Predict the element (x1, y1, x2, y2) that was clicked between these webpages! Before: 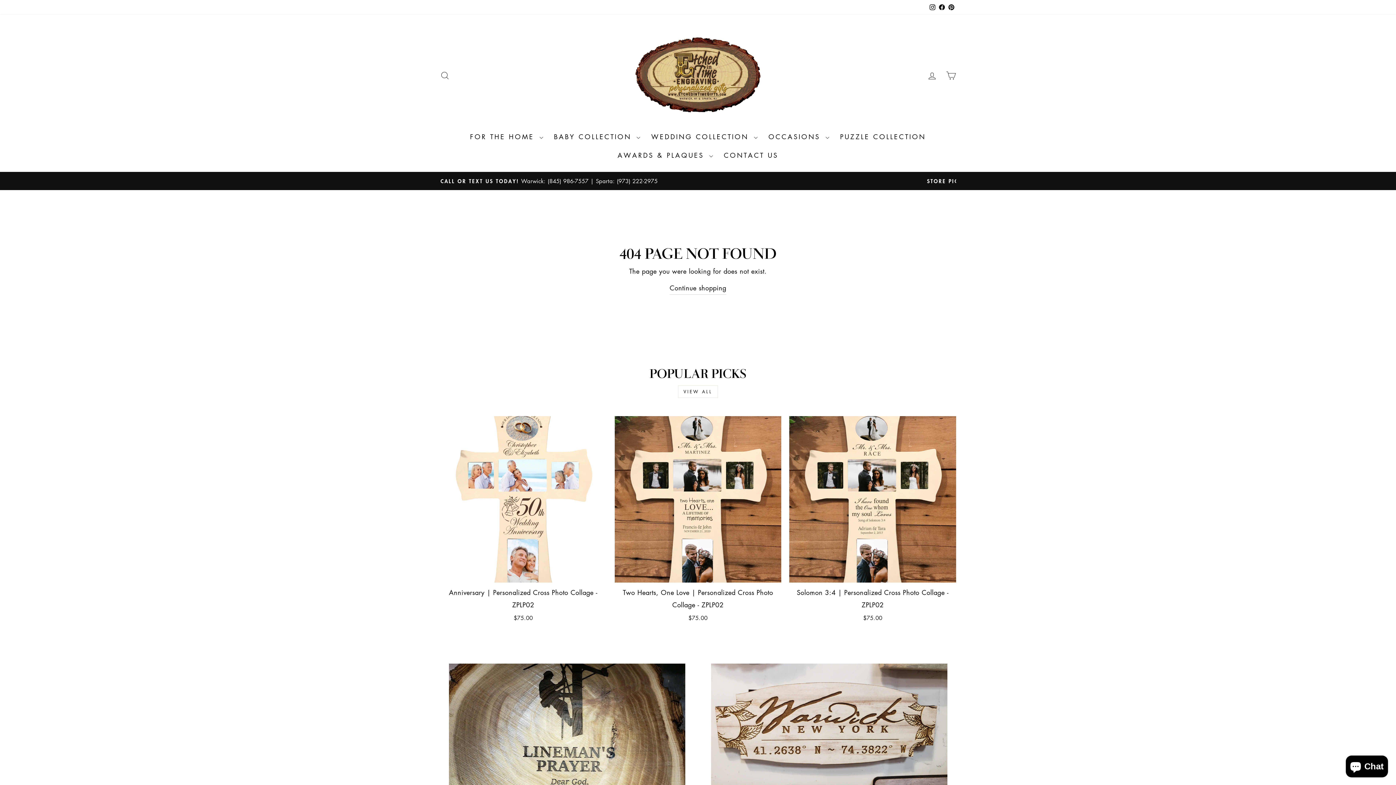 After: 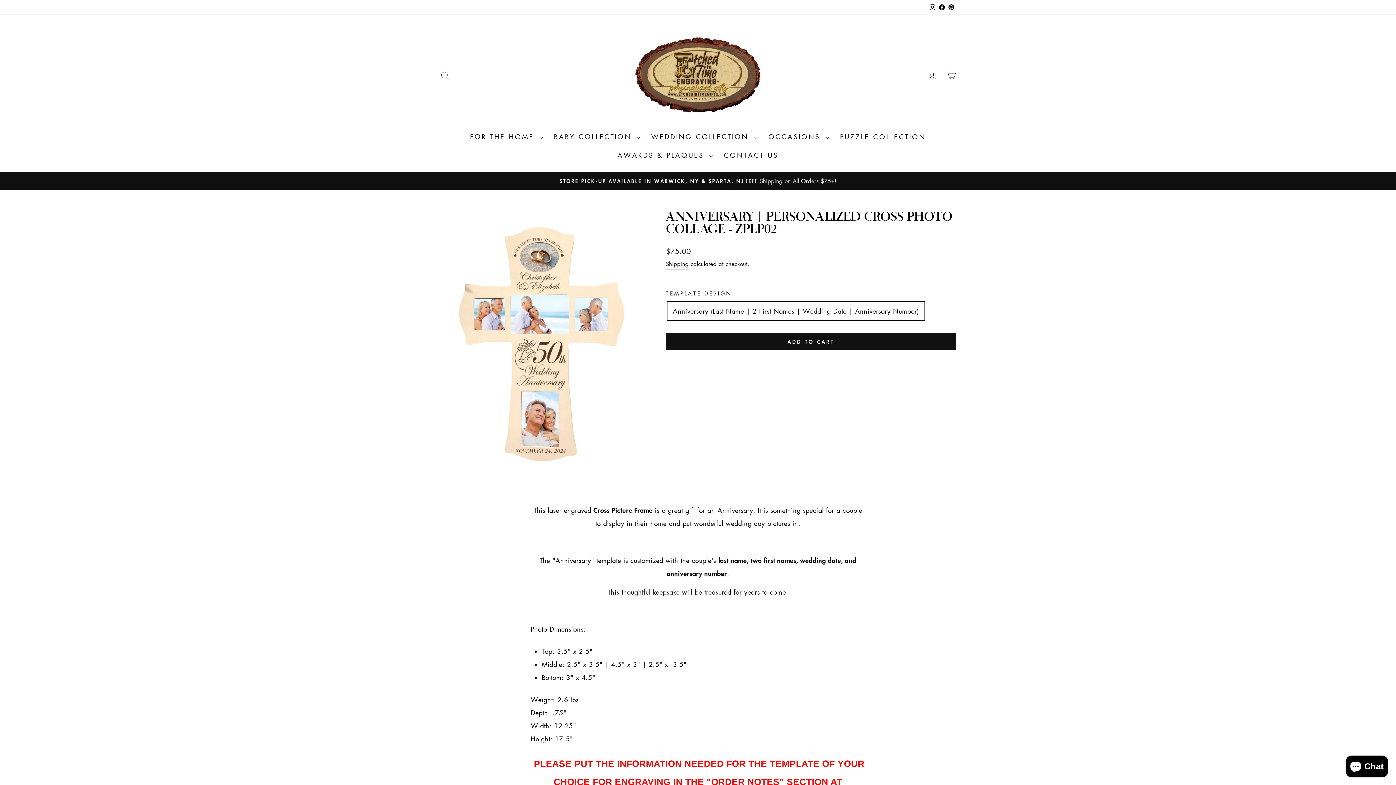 Action: label: Anniversary | Personalized Cross Photo Collage - ZPLP02
$75.00 bbox: (440, 583, 606, 625)